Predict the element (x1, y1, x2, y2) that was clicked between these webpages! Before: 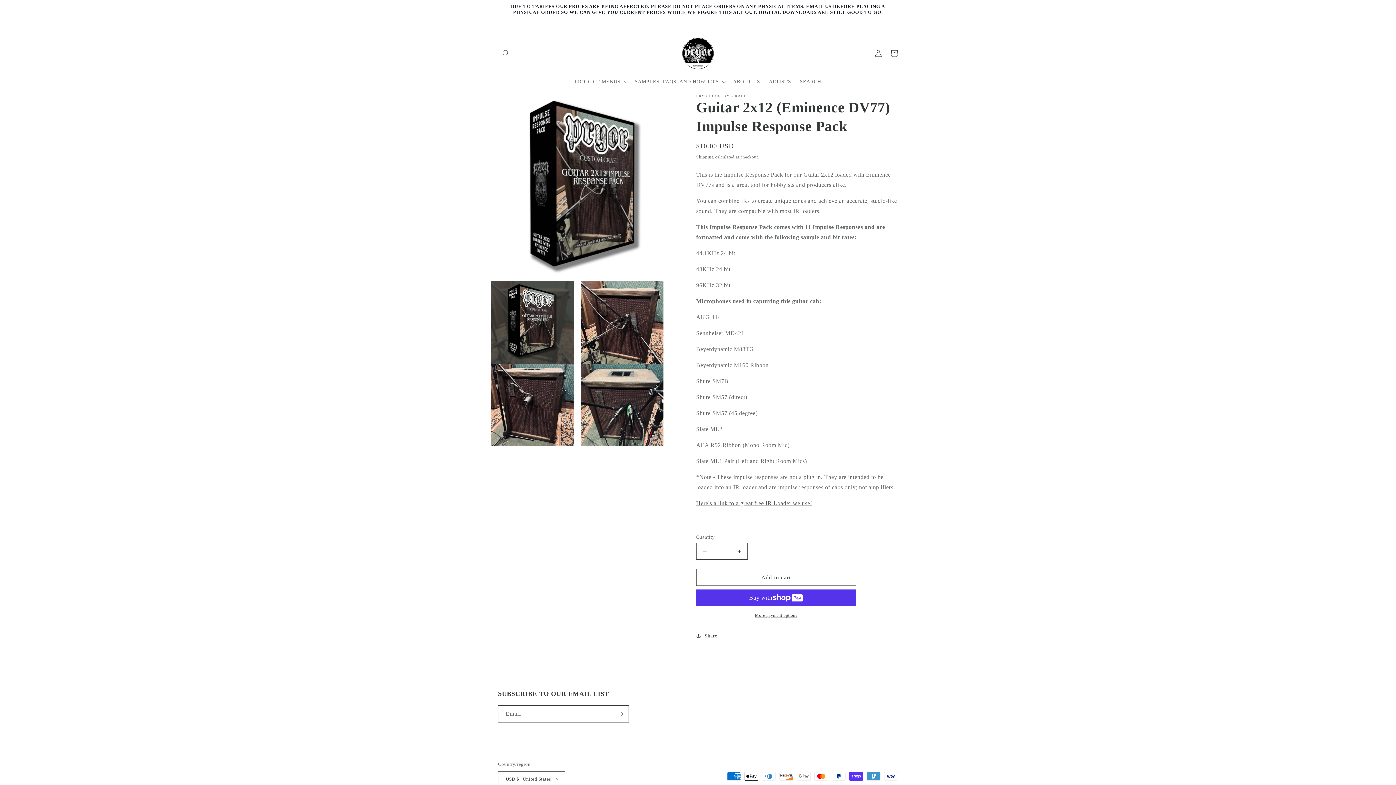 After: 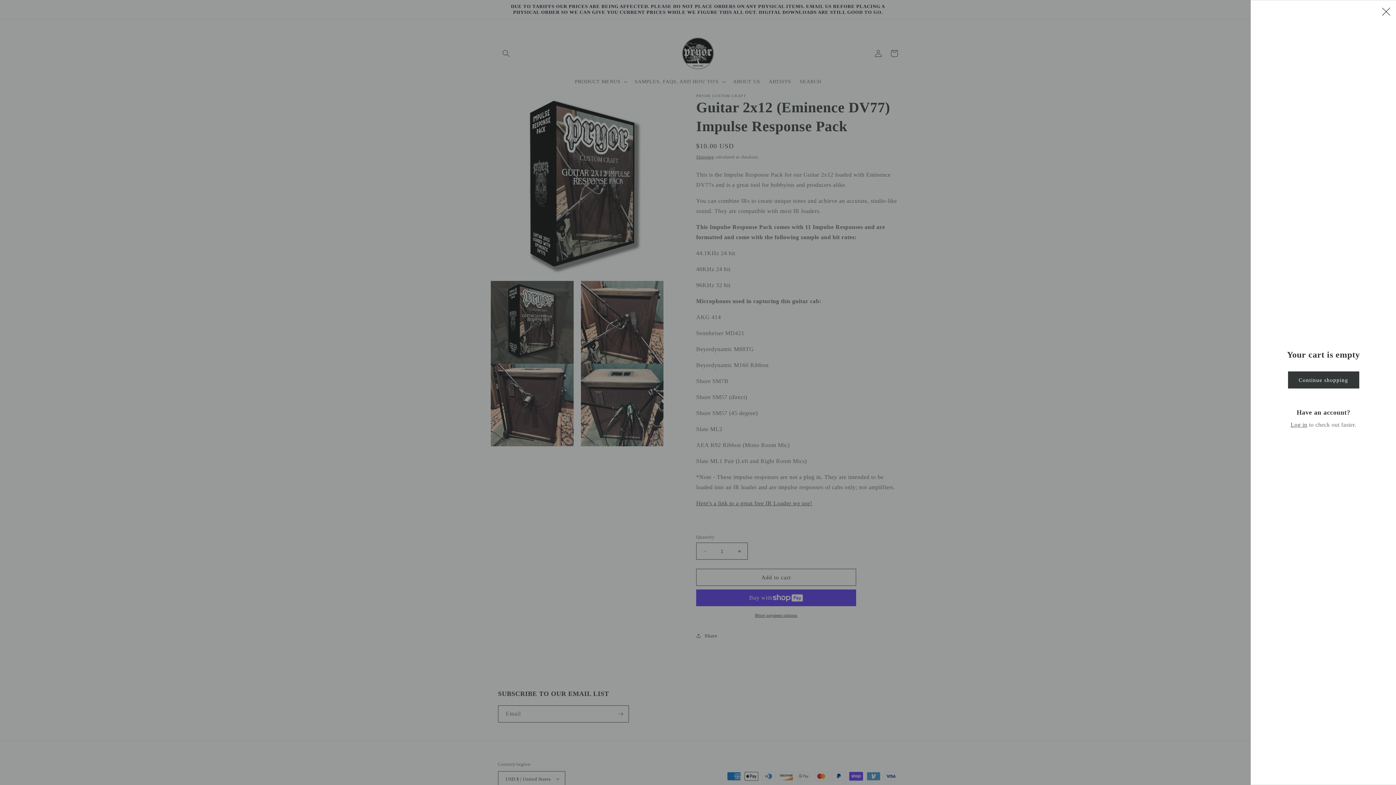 Action: bbox: (886, 45, 902, 61) label: Cart